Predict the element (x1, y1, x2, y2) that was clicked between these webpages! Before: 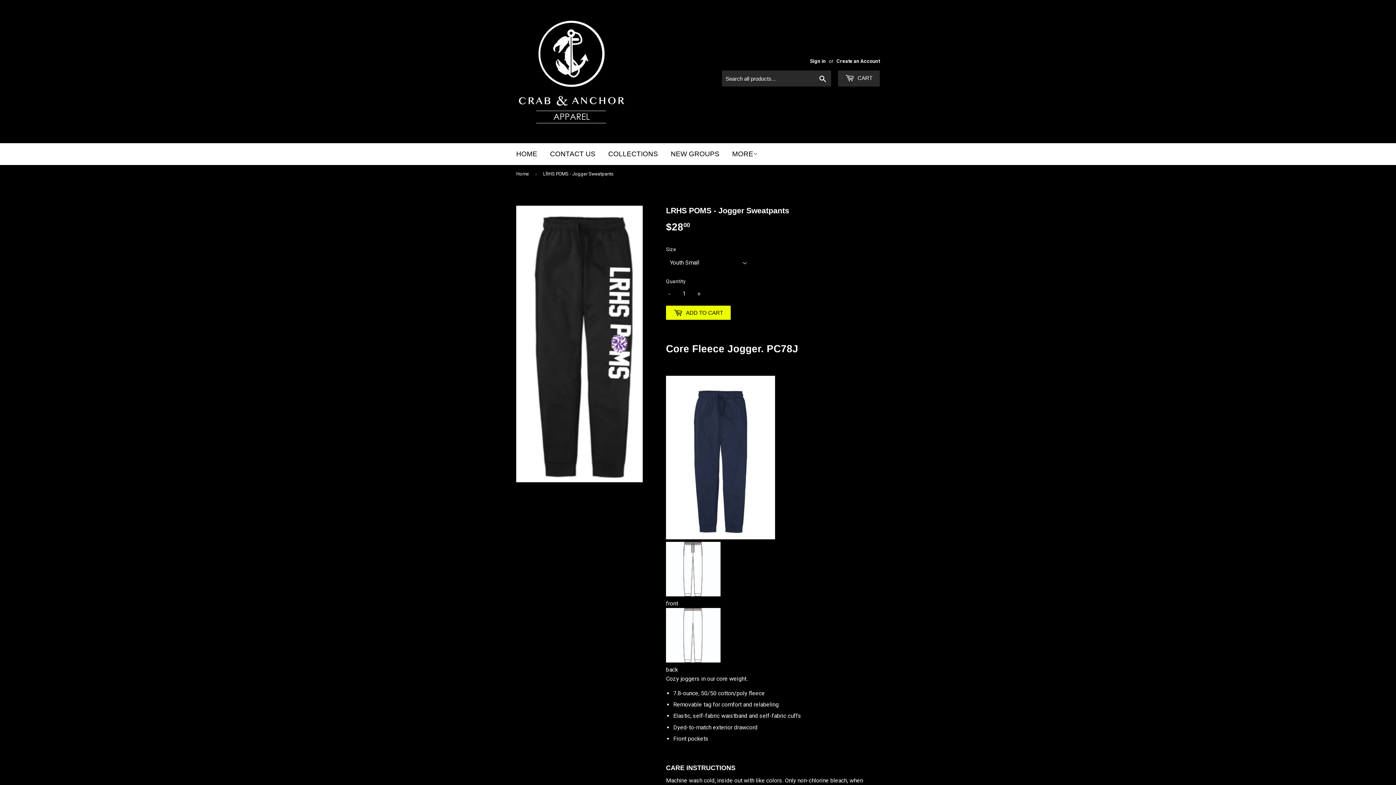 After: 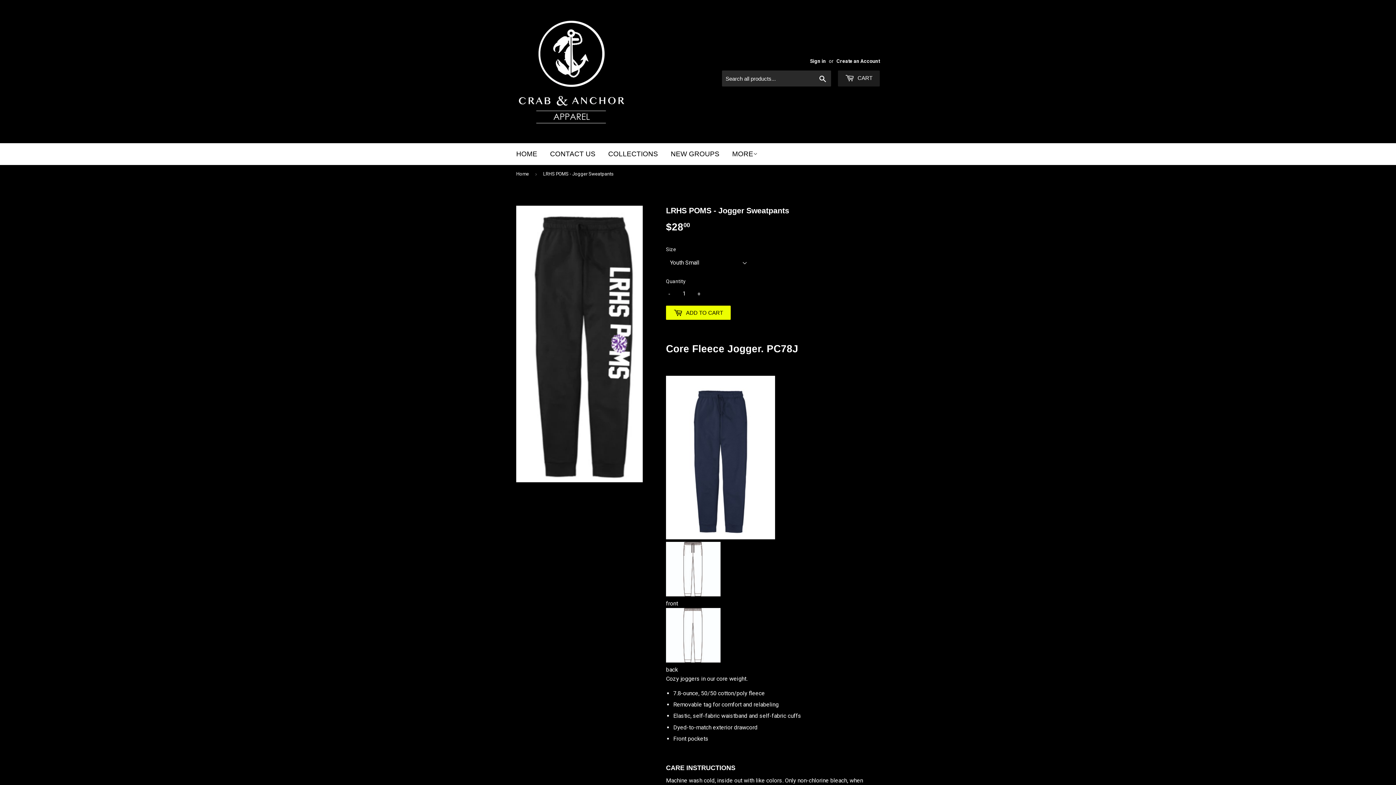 Action: bbox: (838, 70, 880, 86) label:  CART